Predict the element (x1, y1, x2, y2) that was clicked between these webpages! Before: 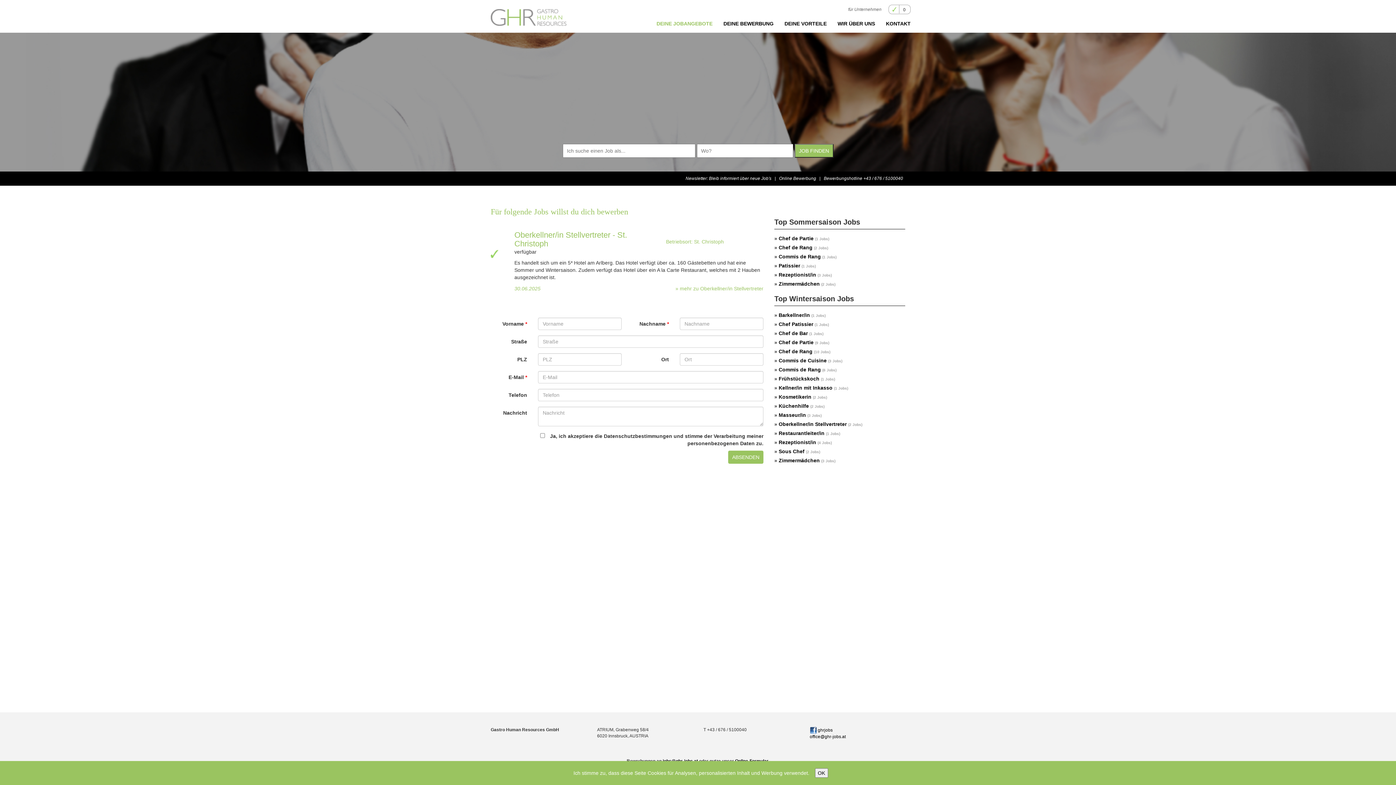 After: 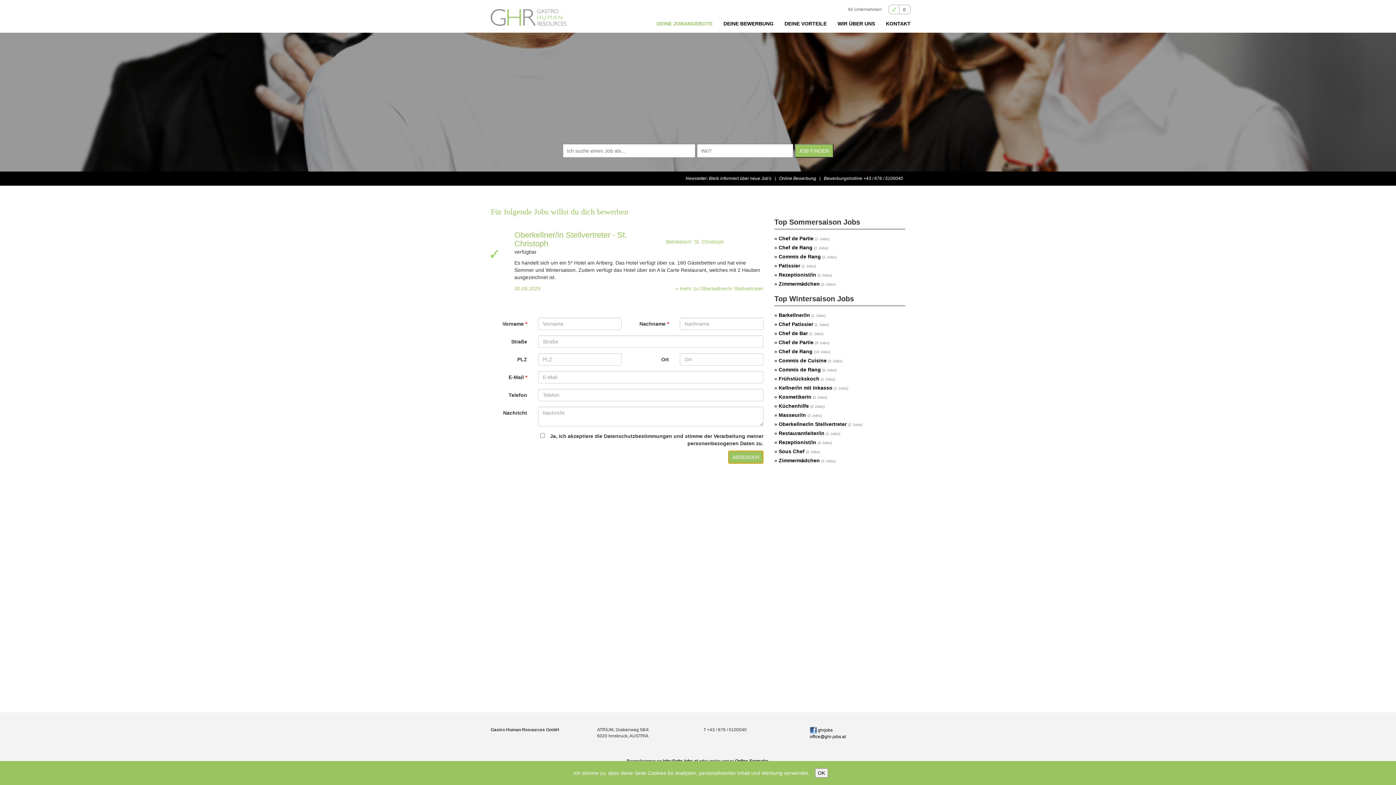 Action: bbox: (728, 450, 763, 464) label: ABSENDEN